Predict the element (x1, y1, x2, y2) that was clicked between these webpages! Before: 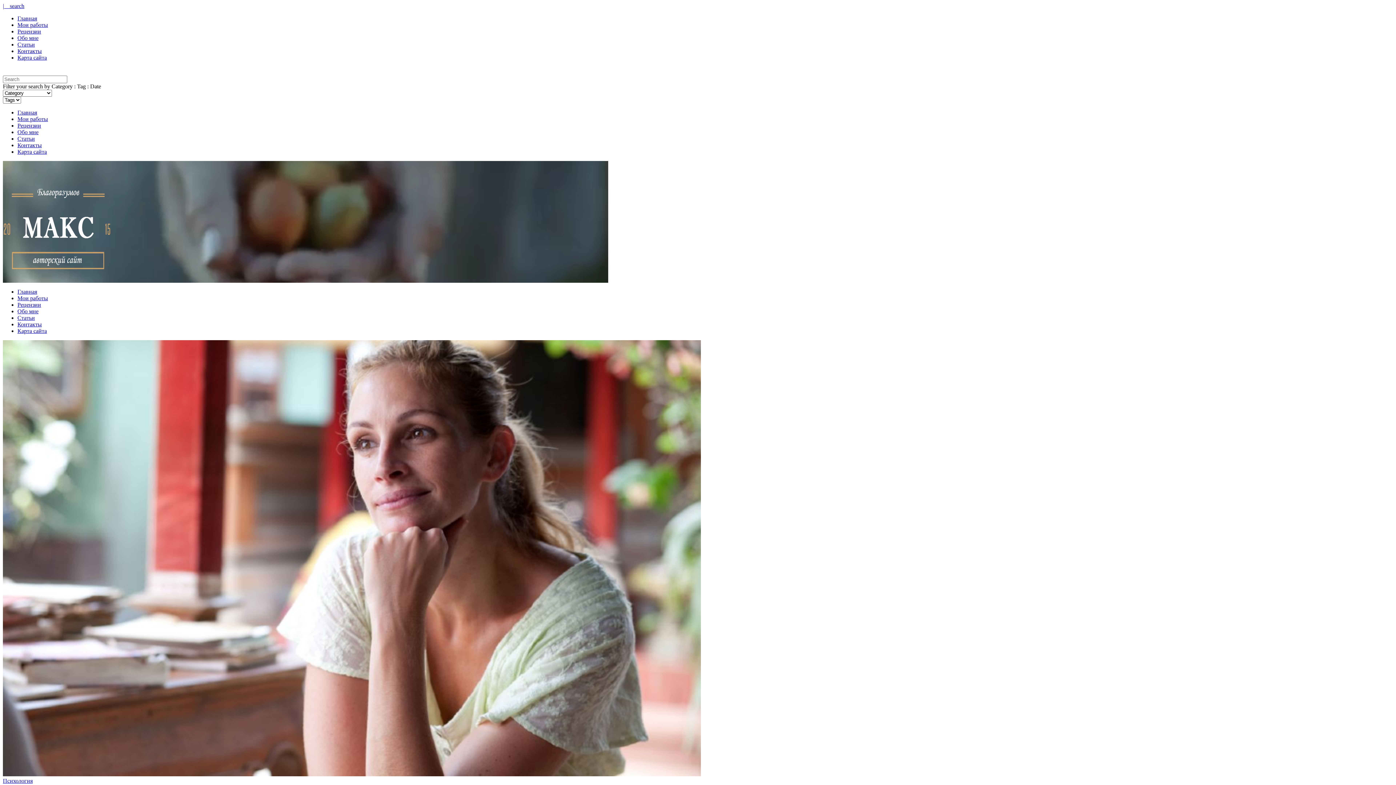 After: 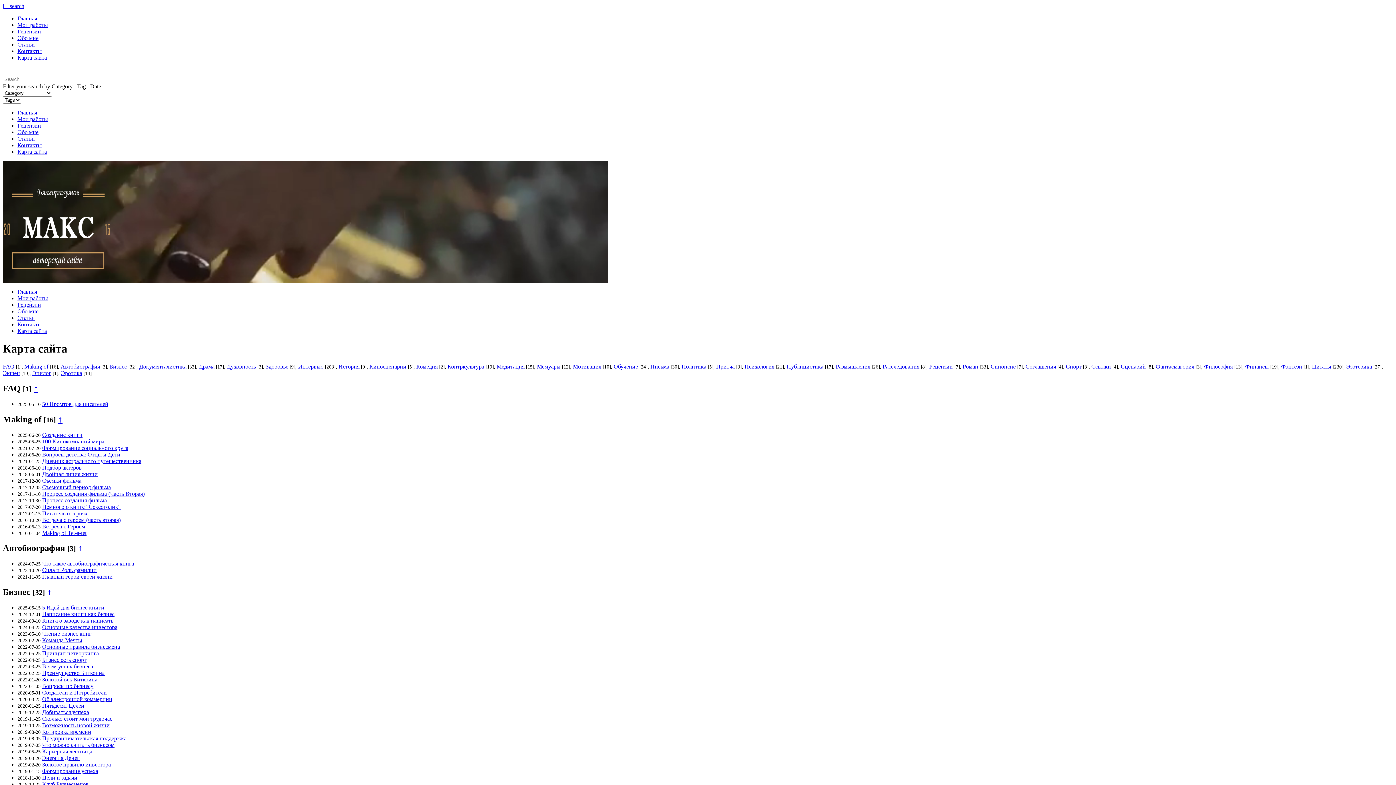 Action: bbox: (17, 54, 46, 60) label: Карта сайта